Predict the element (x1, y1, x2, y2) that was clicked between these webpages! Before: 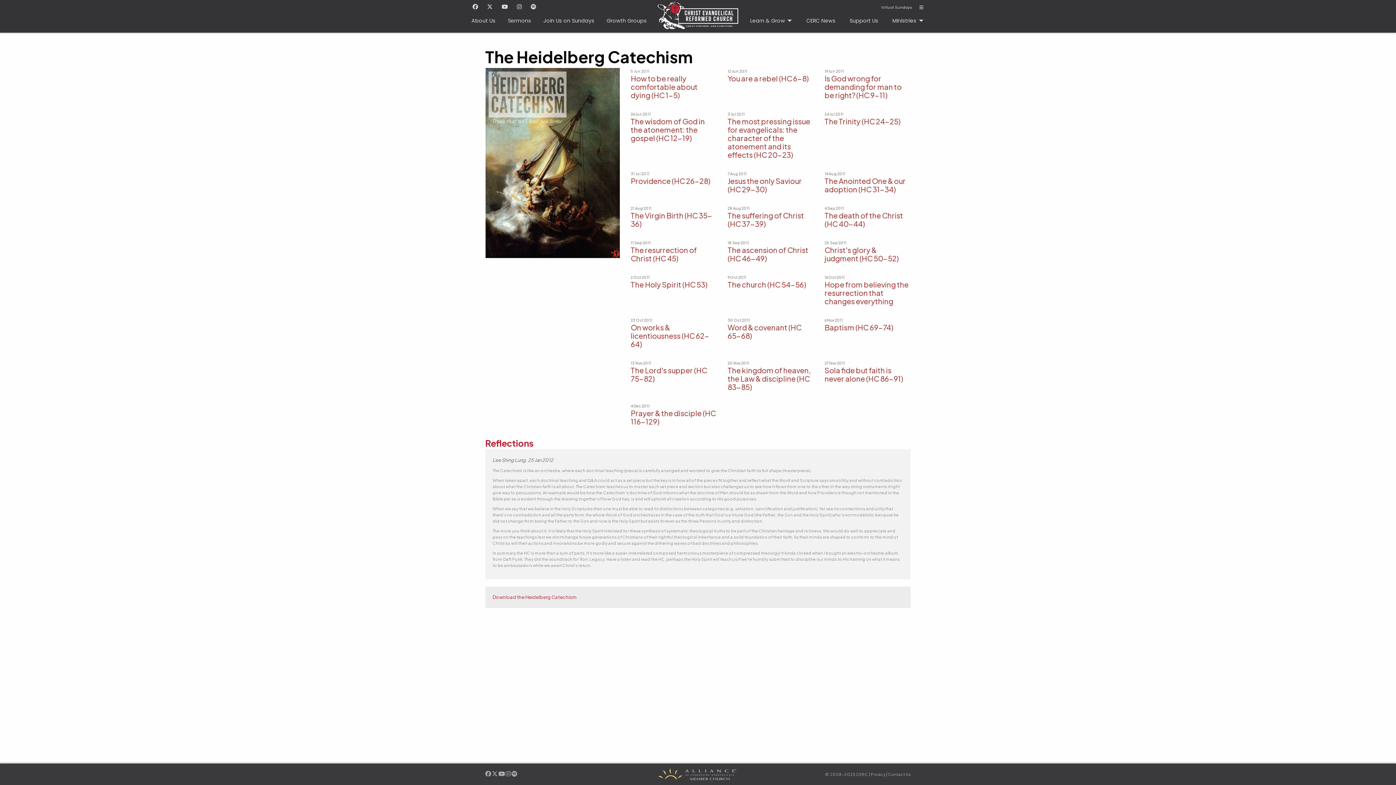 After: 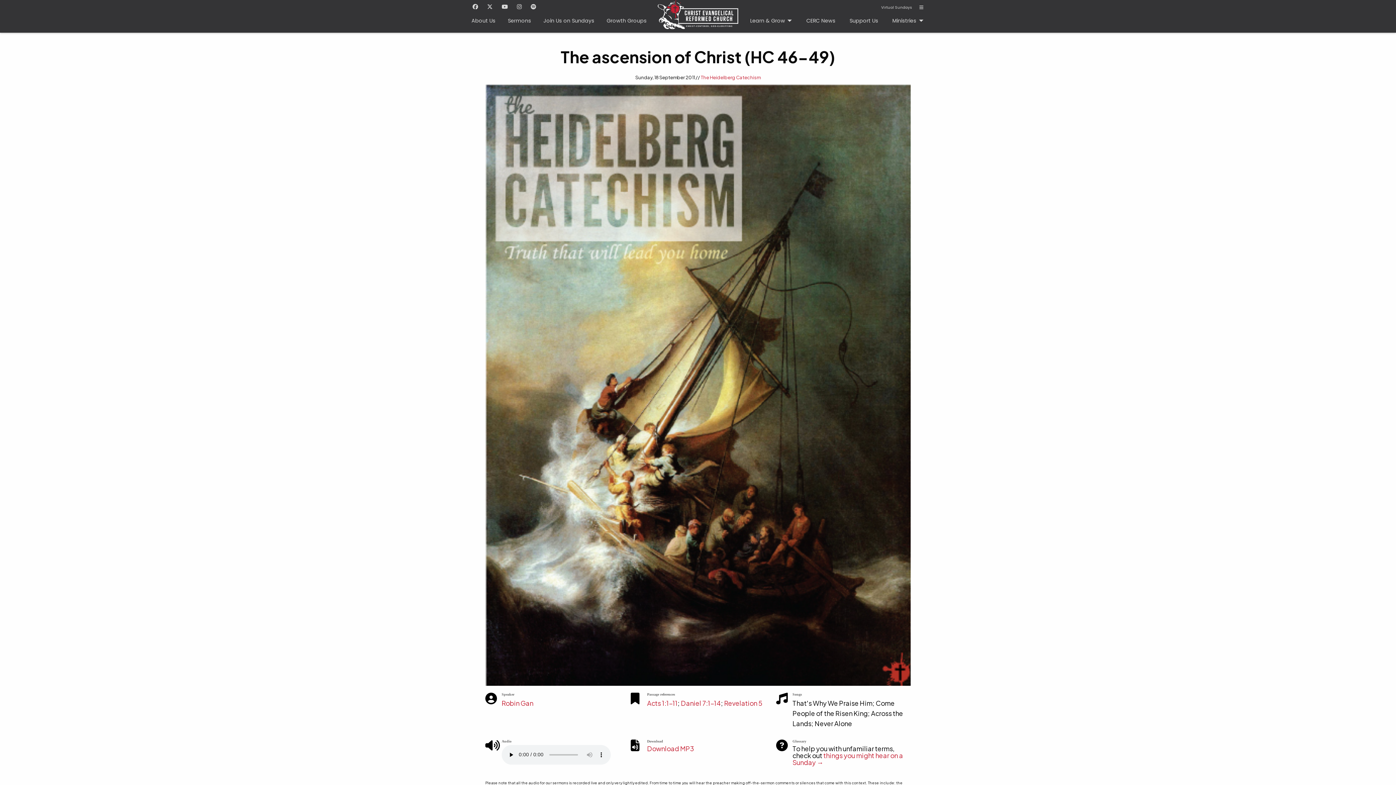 Action: bbox: (727, 239, 813, 262) label: 18 Sep 2011
The ascension of Christ (HC 46-49)